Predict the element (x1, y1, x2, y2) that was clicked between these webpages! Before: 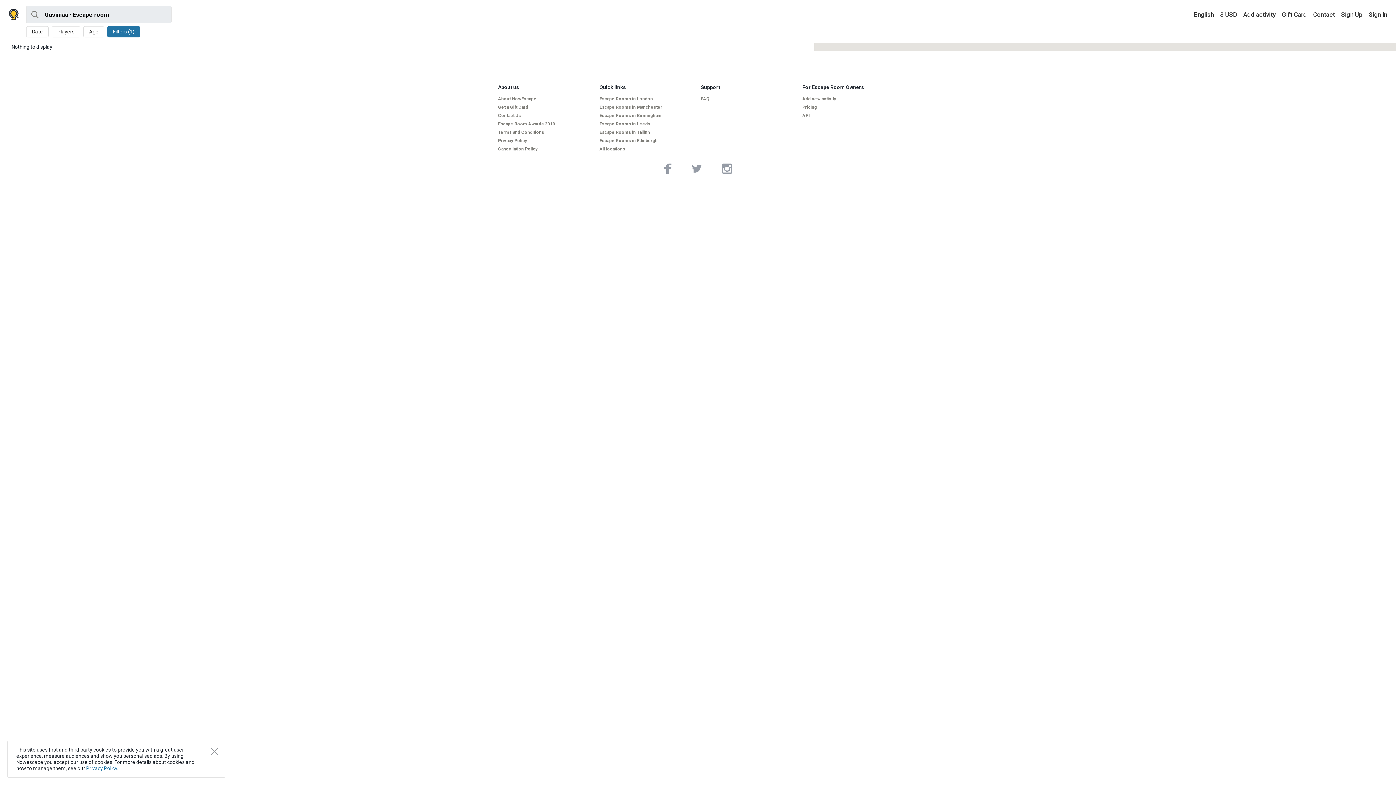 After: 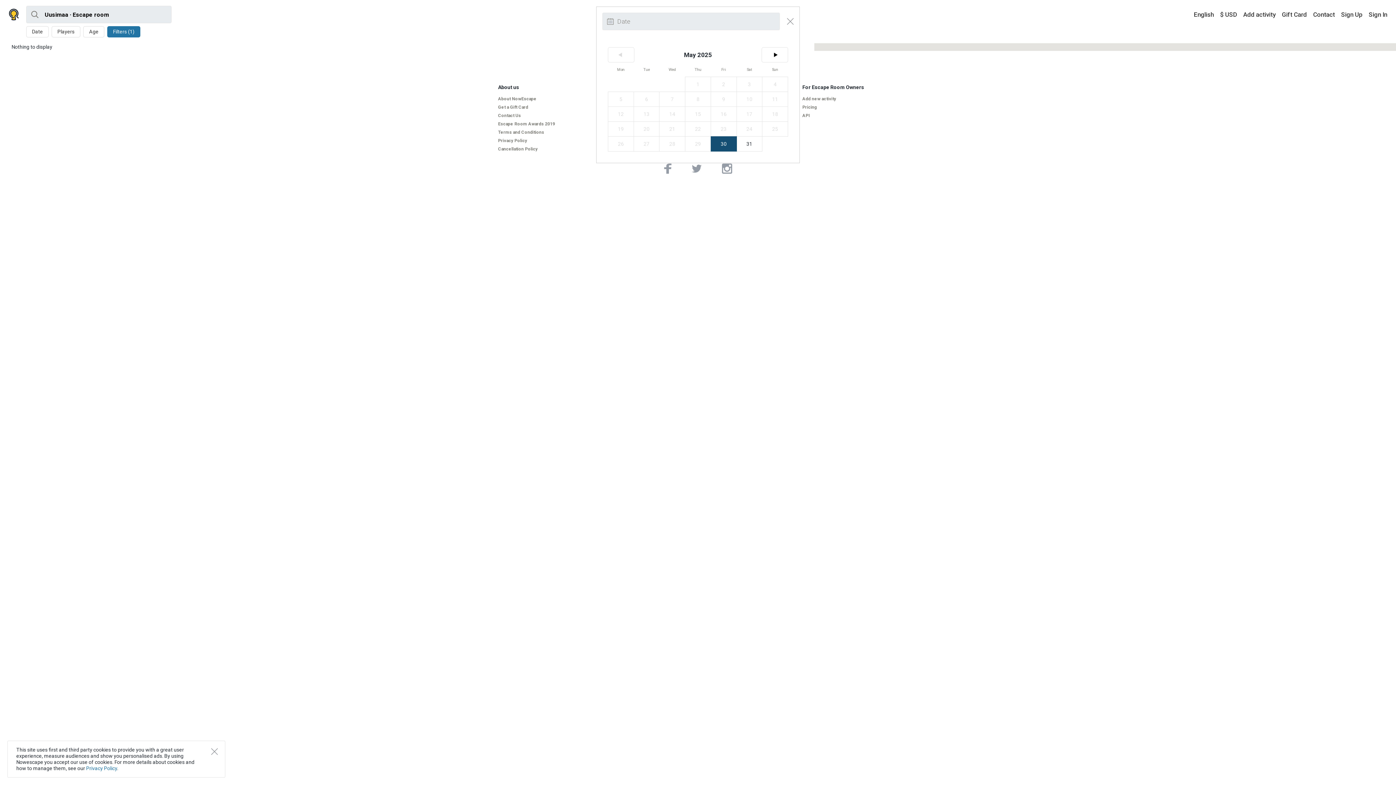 Action: bbox: (26, 26, 48, 37) label: Date